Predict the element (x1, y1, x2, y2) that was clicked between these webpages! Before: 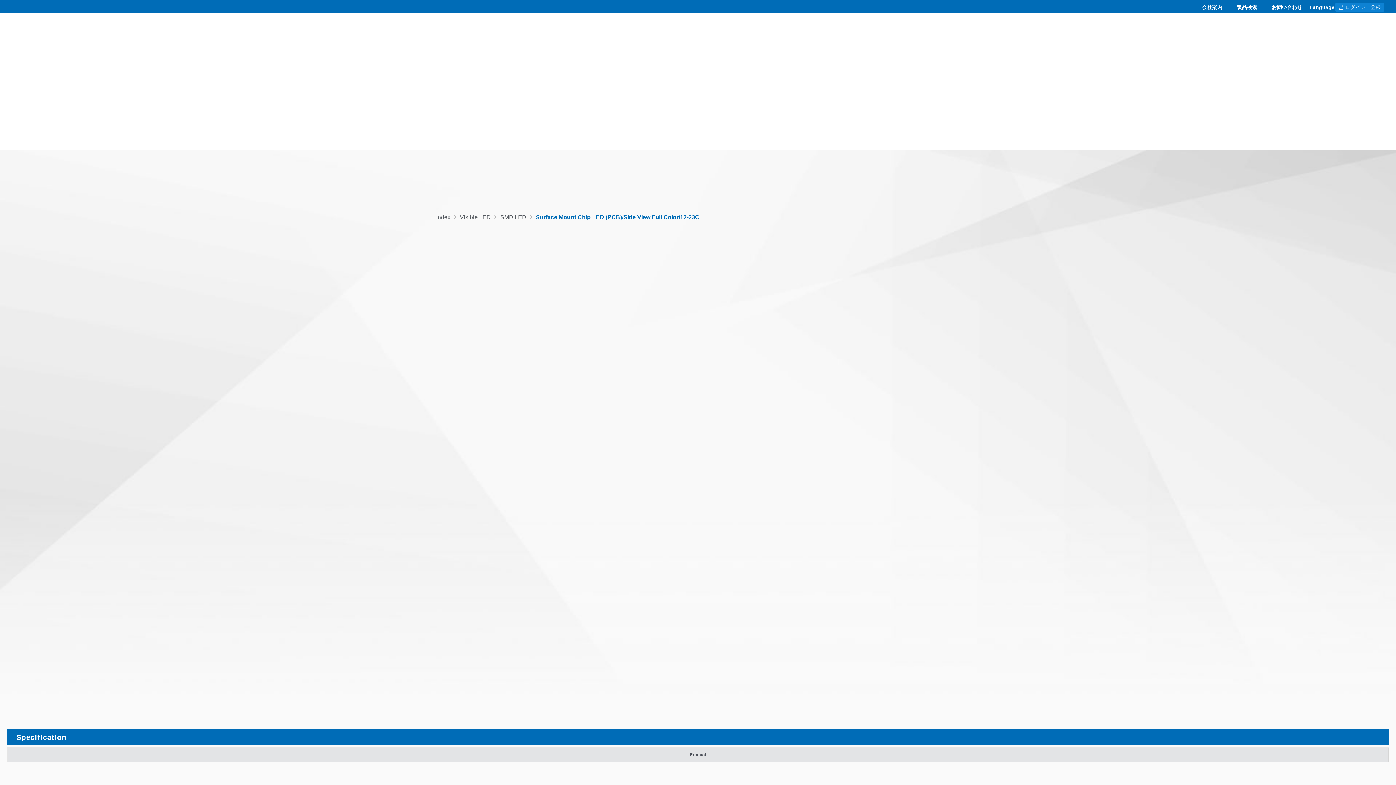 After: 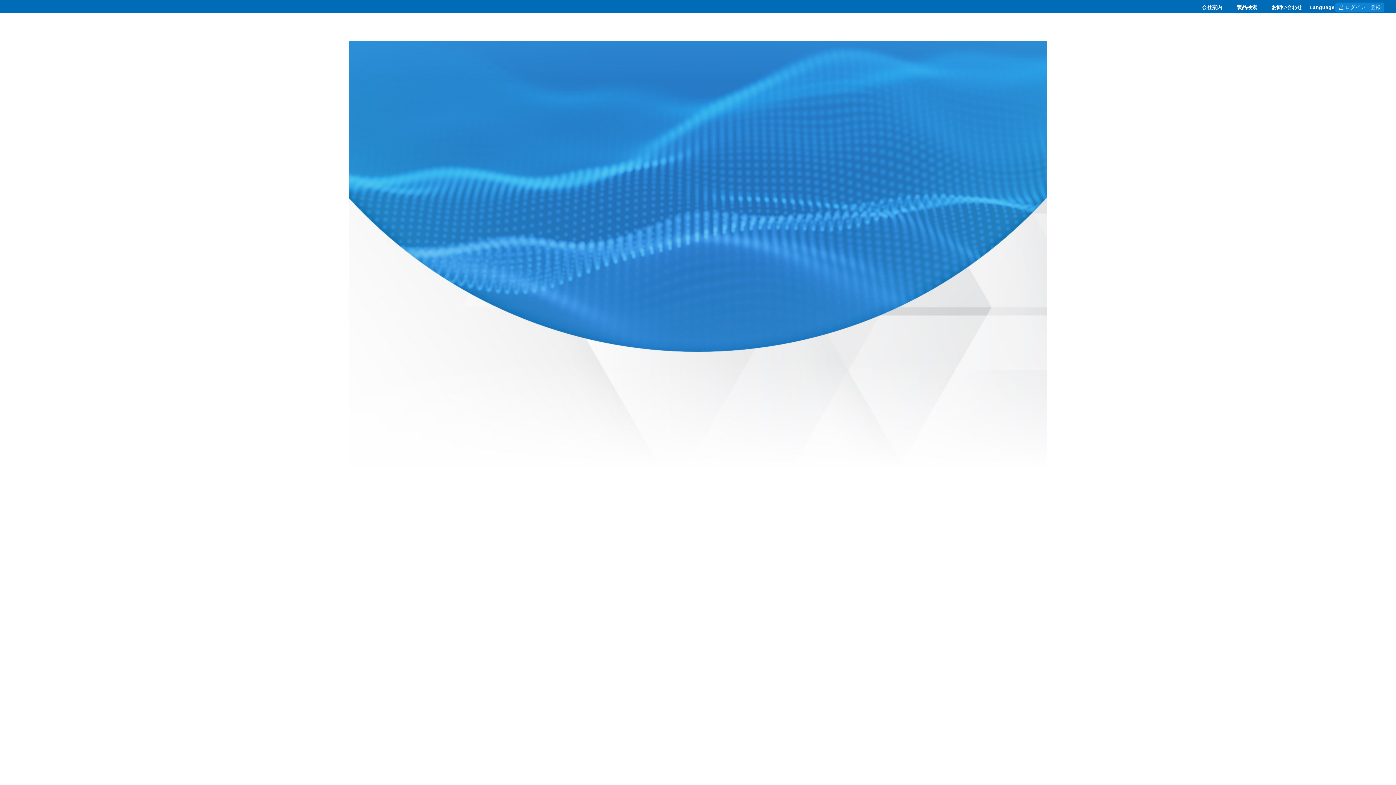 Action: bbox: (1194, 1, 1229, 12) label: 会社案内